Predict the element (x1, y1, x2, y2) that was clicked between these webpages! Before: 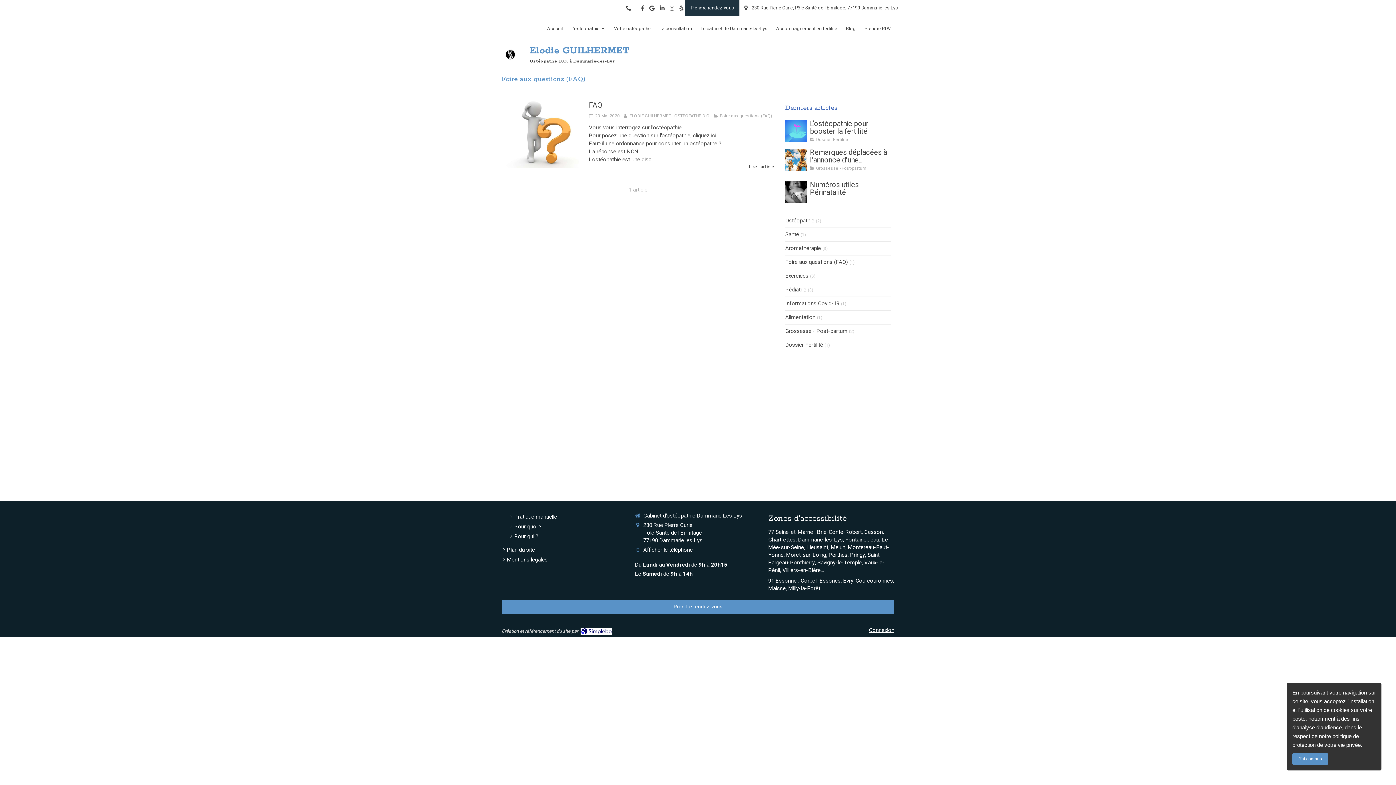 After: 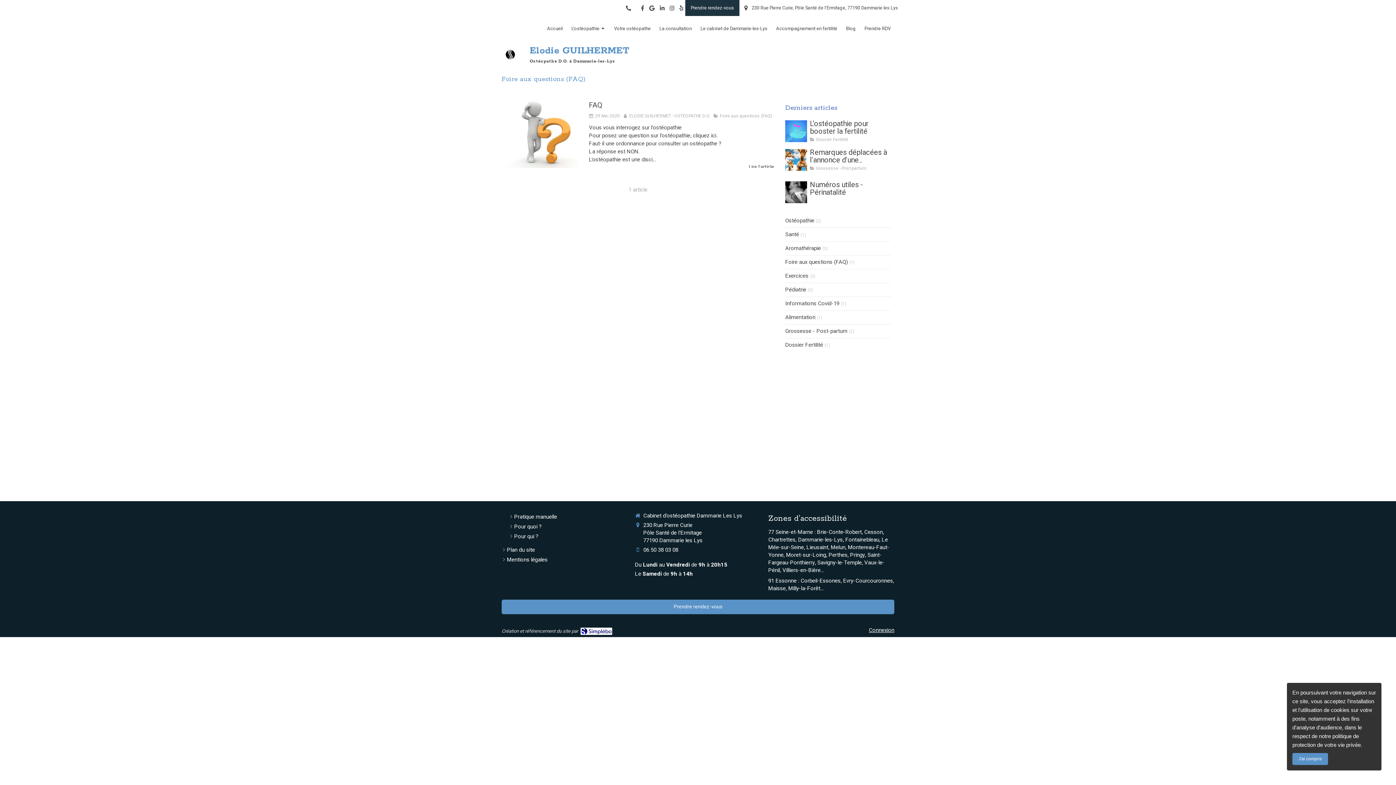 Action: label: Afficher le téléphone bbox: (643, 546, 692, 554)